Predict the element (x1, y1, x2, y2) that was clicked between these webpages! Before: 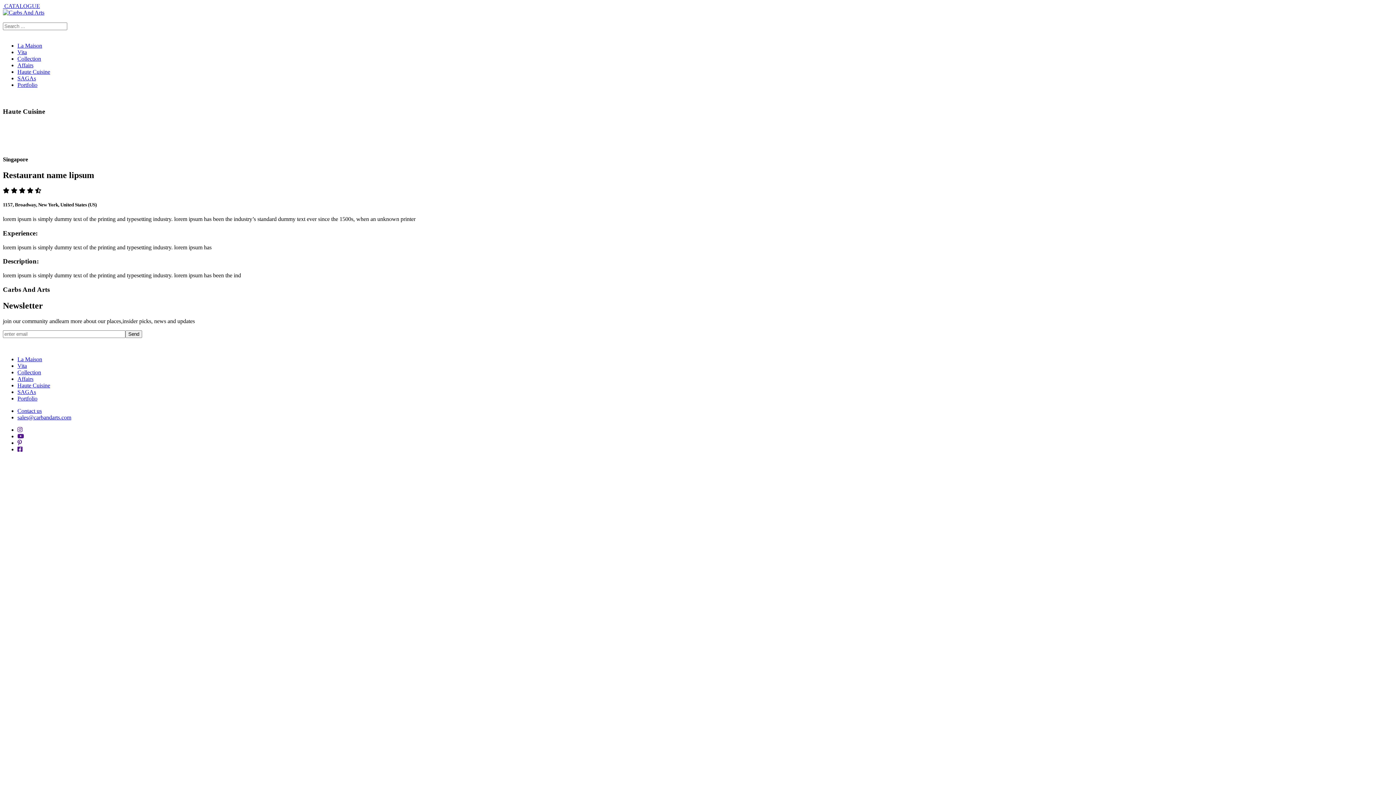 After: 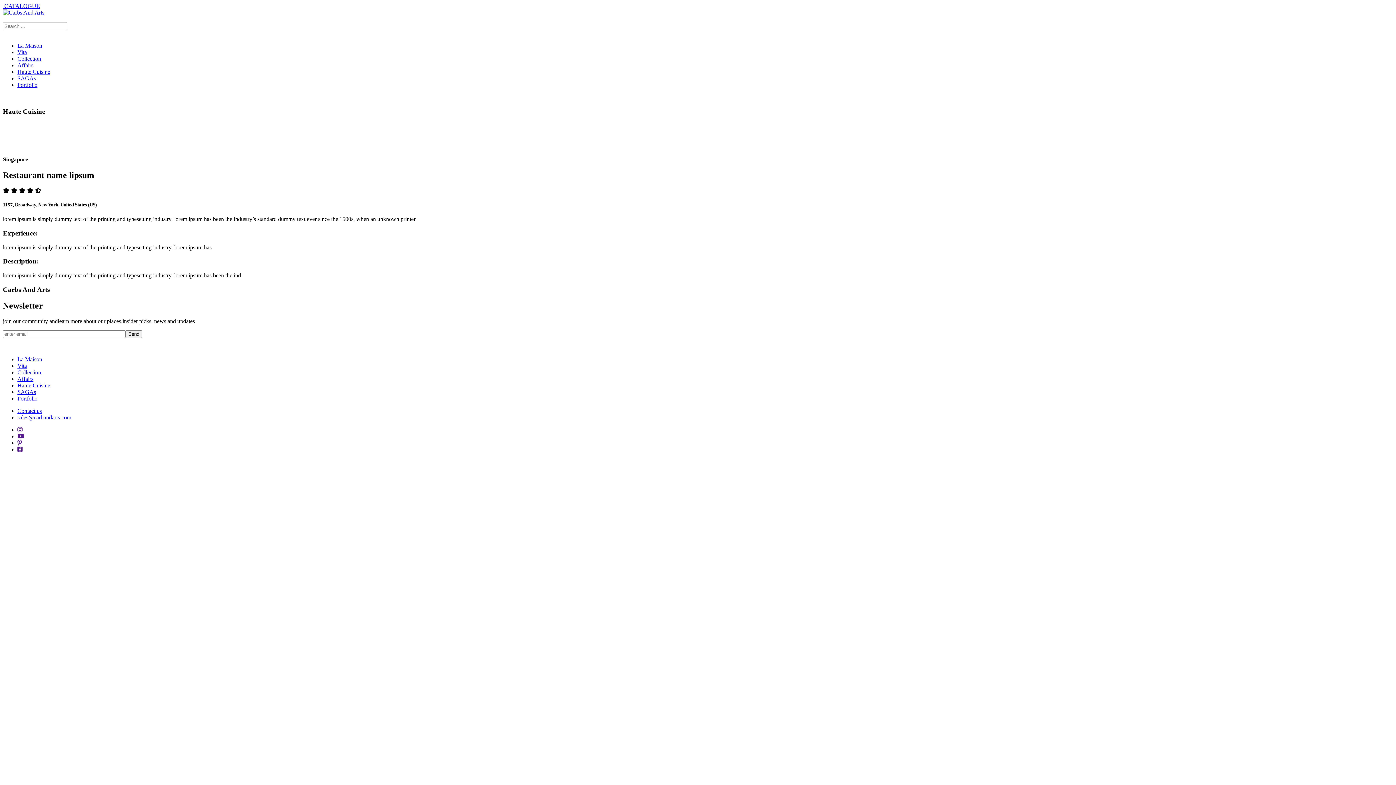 Action: bbox: (17, 446, 22, 452)